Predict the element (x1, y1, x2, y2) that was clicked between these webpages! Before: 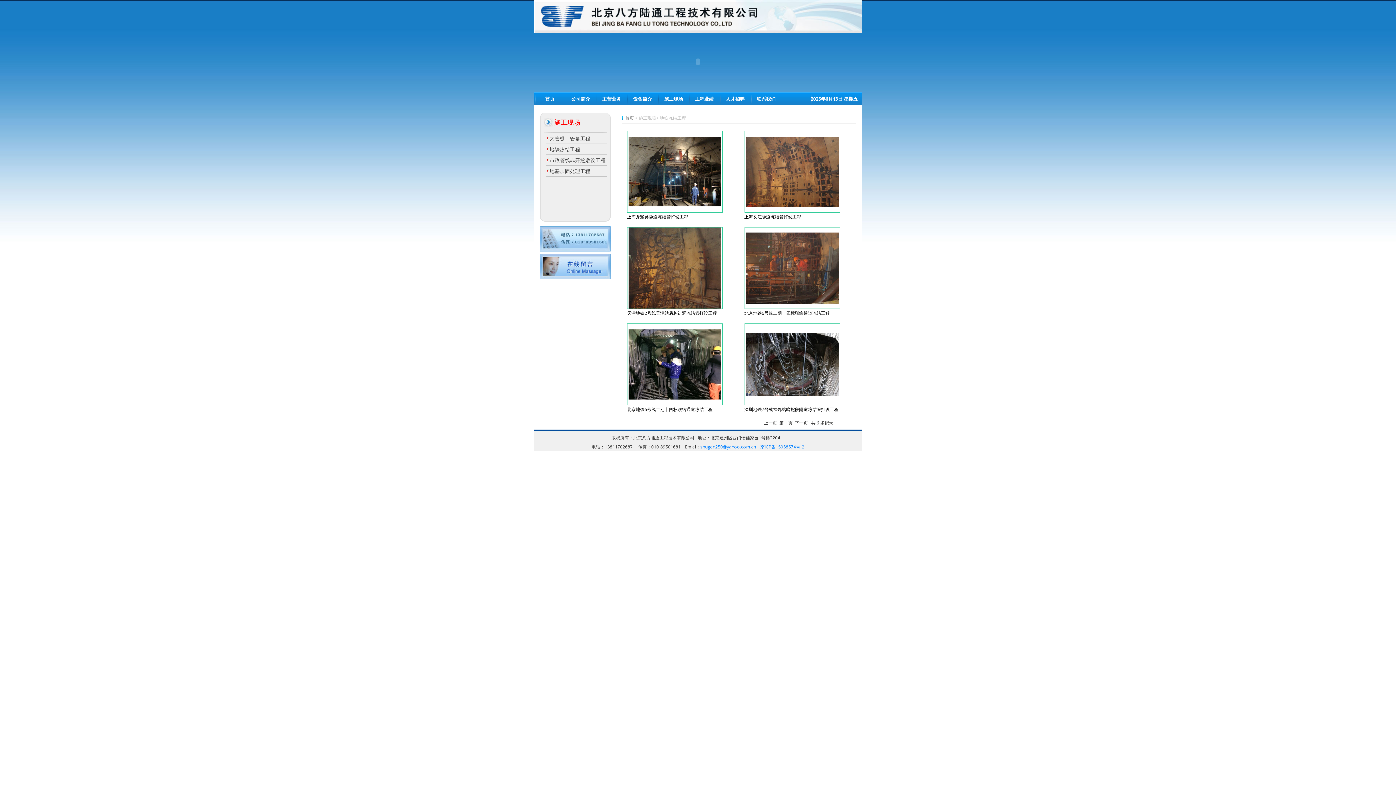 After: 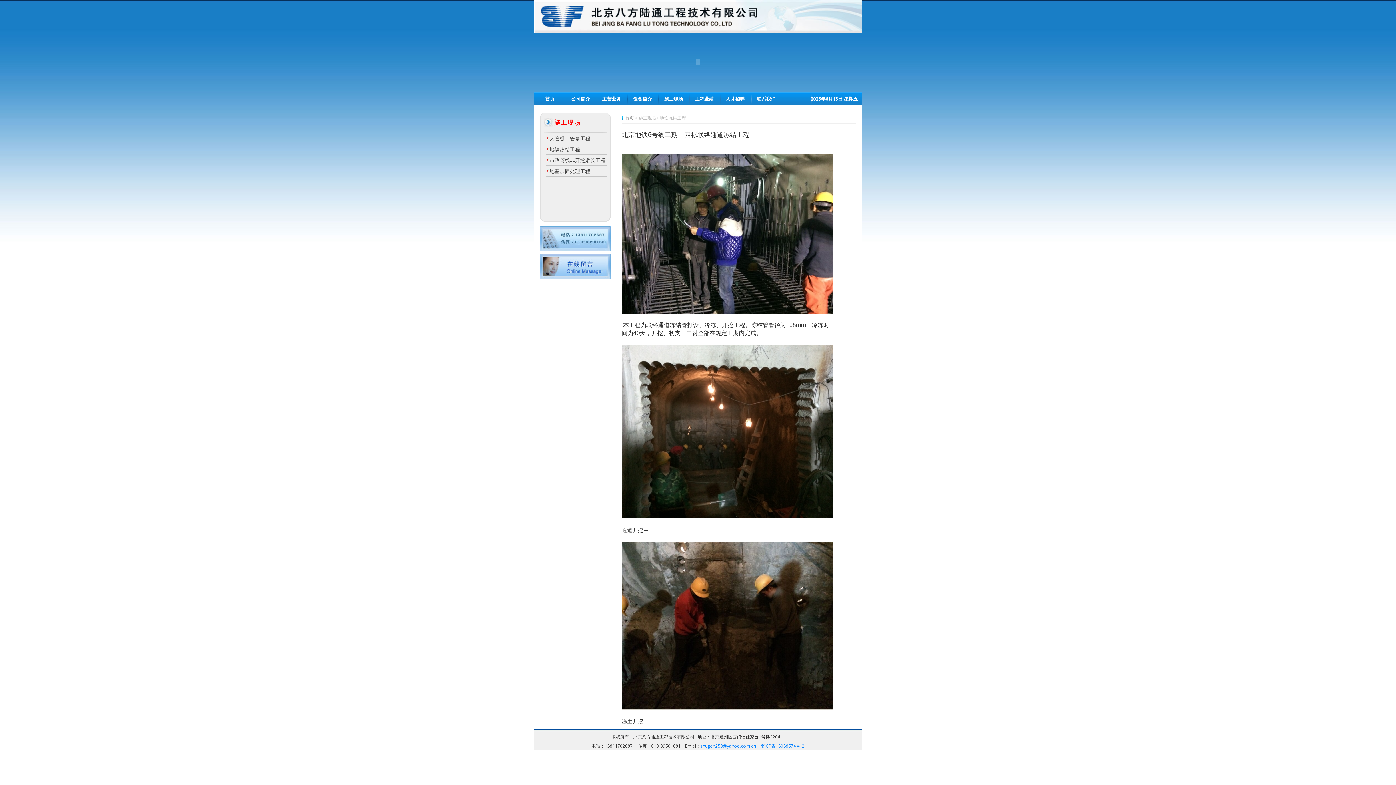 Action: label: 北京地铁6号线二期十四标联络通道冻结工程 bbox: (627, 323, 733, 412)